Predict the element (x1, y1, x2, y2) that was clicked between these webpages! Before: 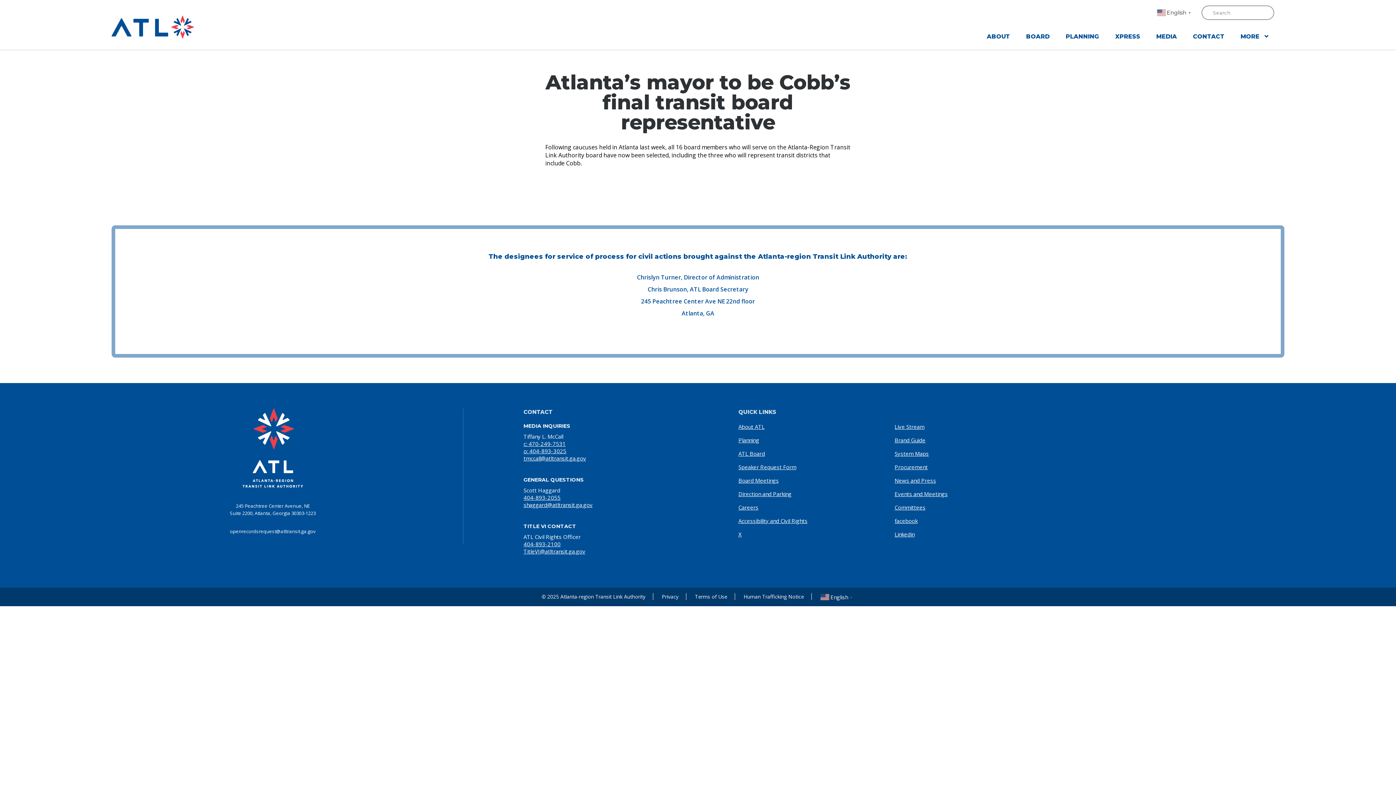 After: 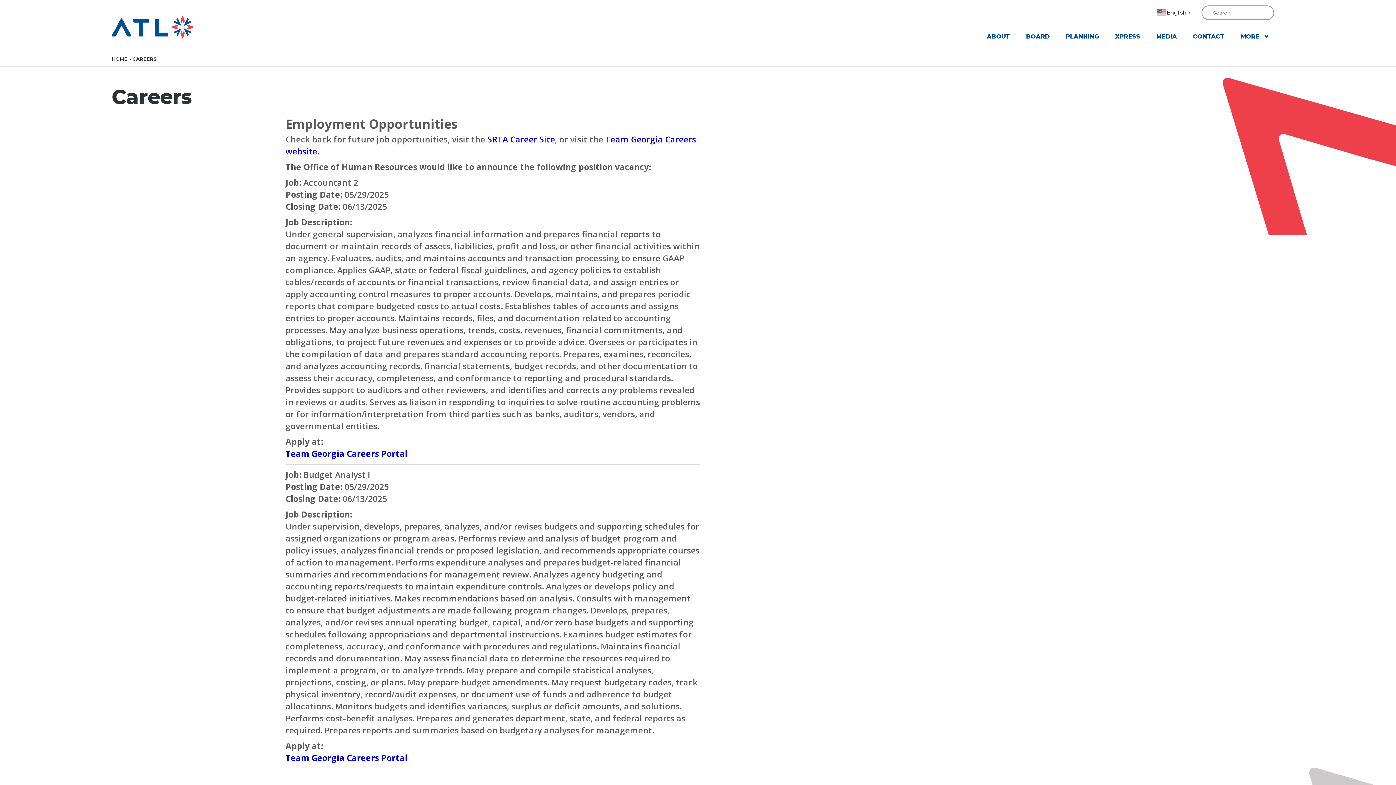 Action: bbox: (738, 504, 758, 511) label: Careers